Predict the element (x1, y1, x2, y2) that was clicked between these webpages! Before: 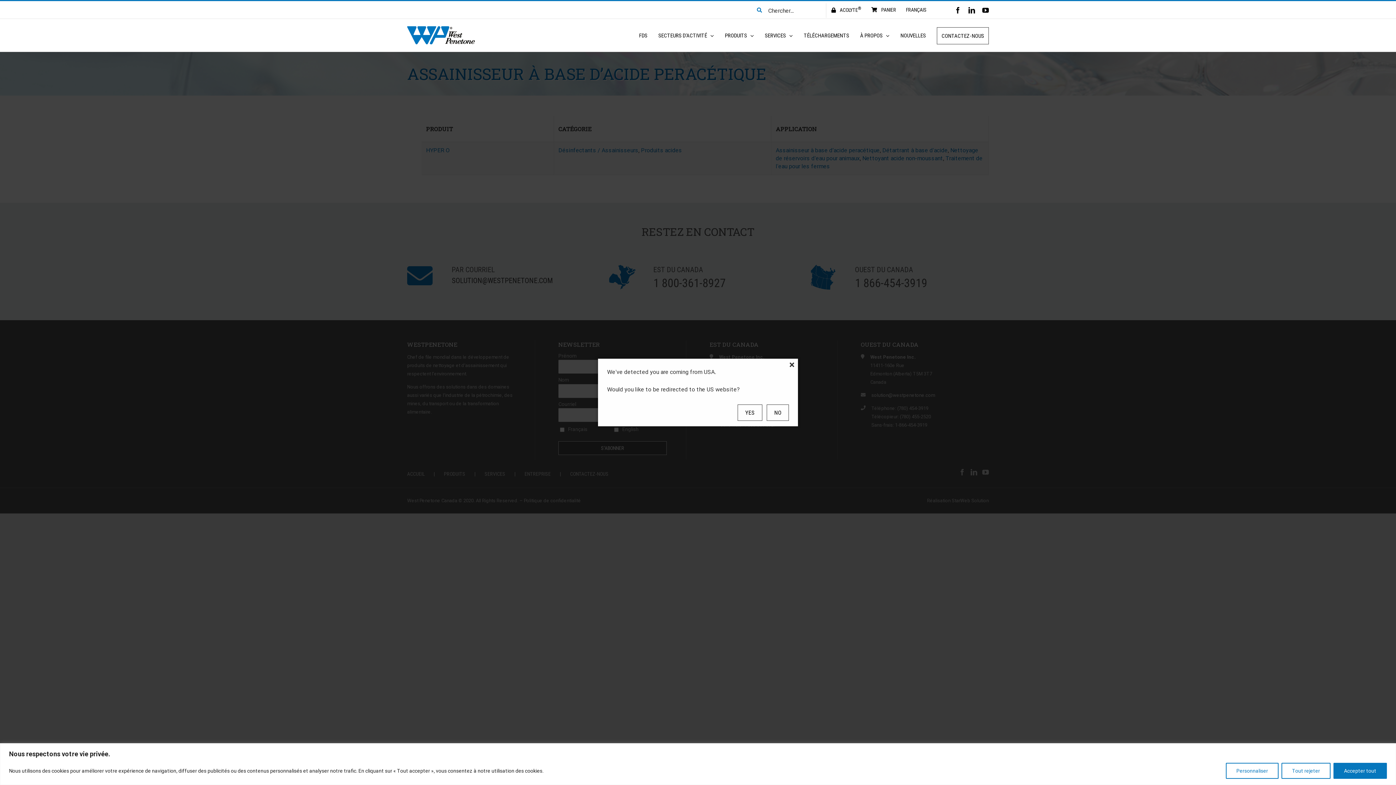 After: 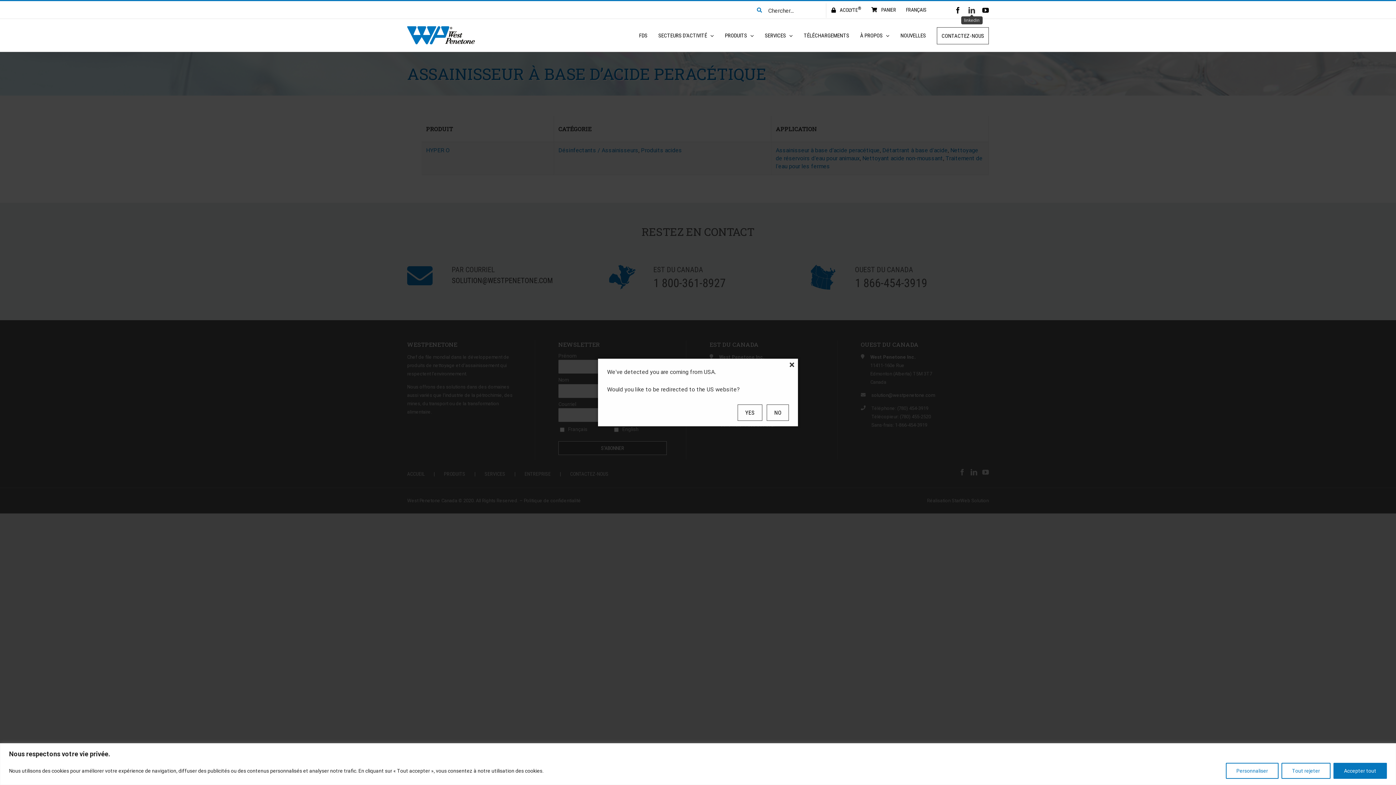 Action: bbox: (968, 6, 975, 13) label: LINKEDIN